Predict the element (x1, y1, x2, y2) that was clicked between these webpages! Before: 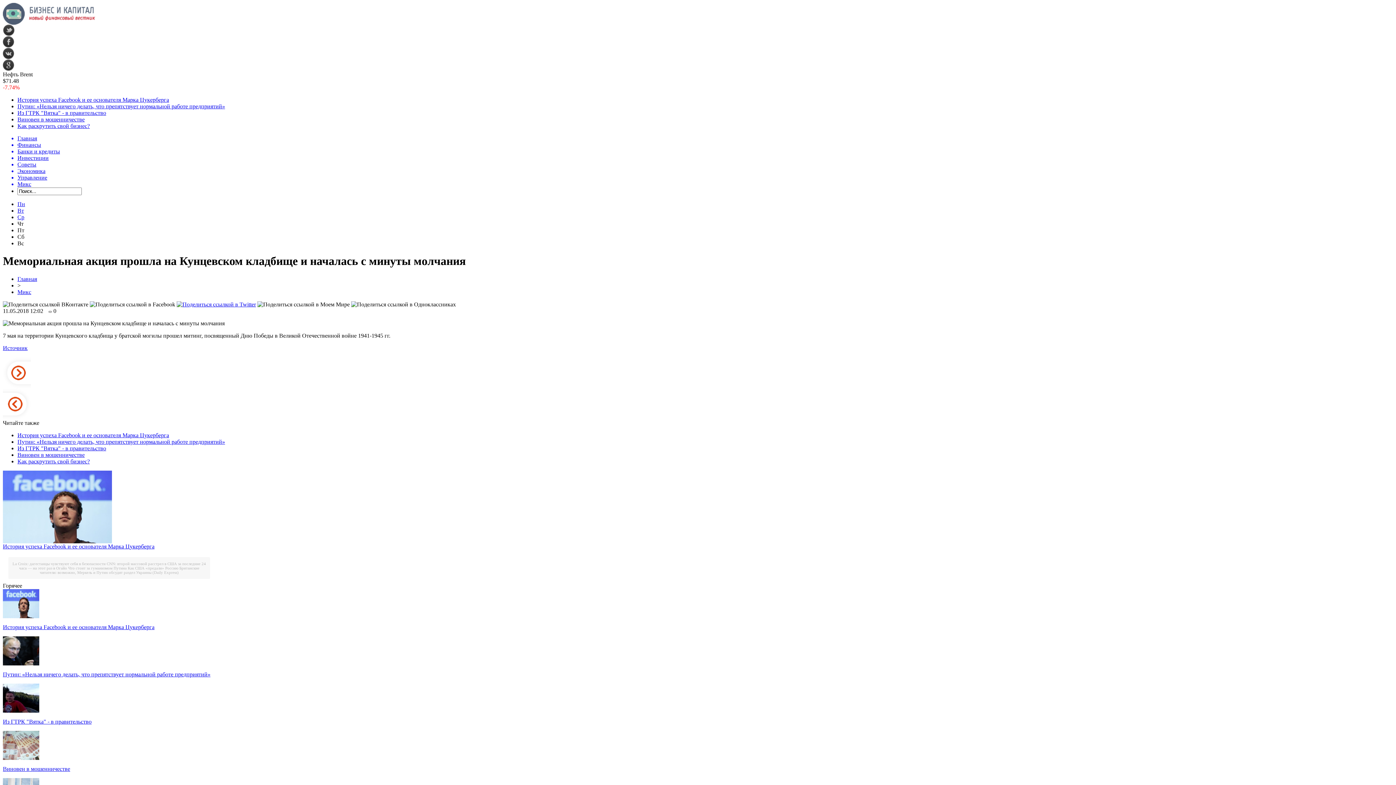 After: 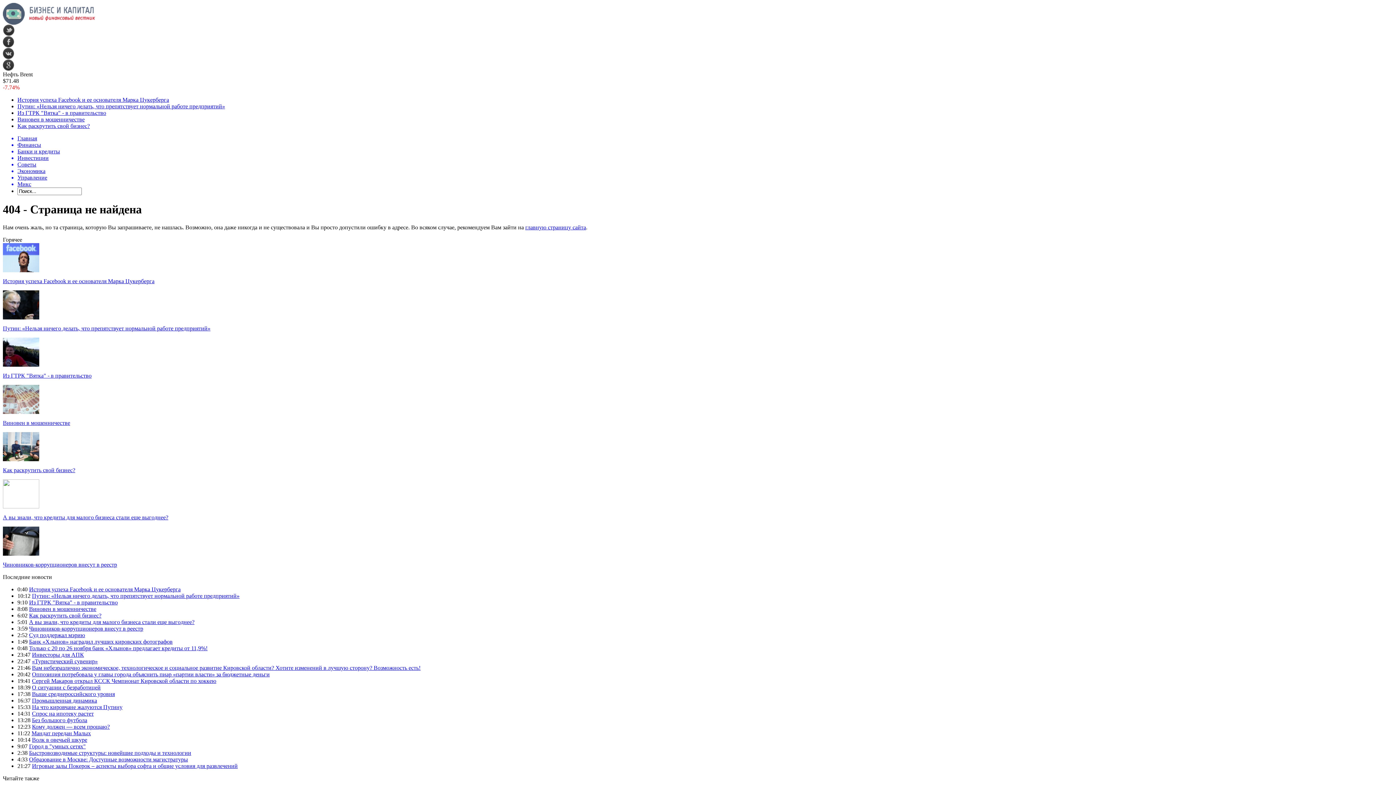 Action: label: Ср bbox: (17, 214, 24, 220)